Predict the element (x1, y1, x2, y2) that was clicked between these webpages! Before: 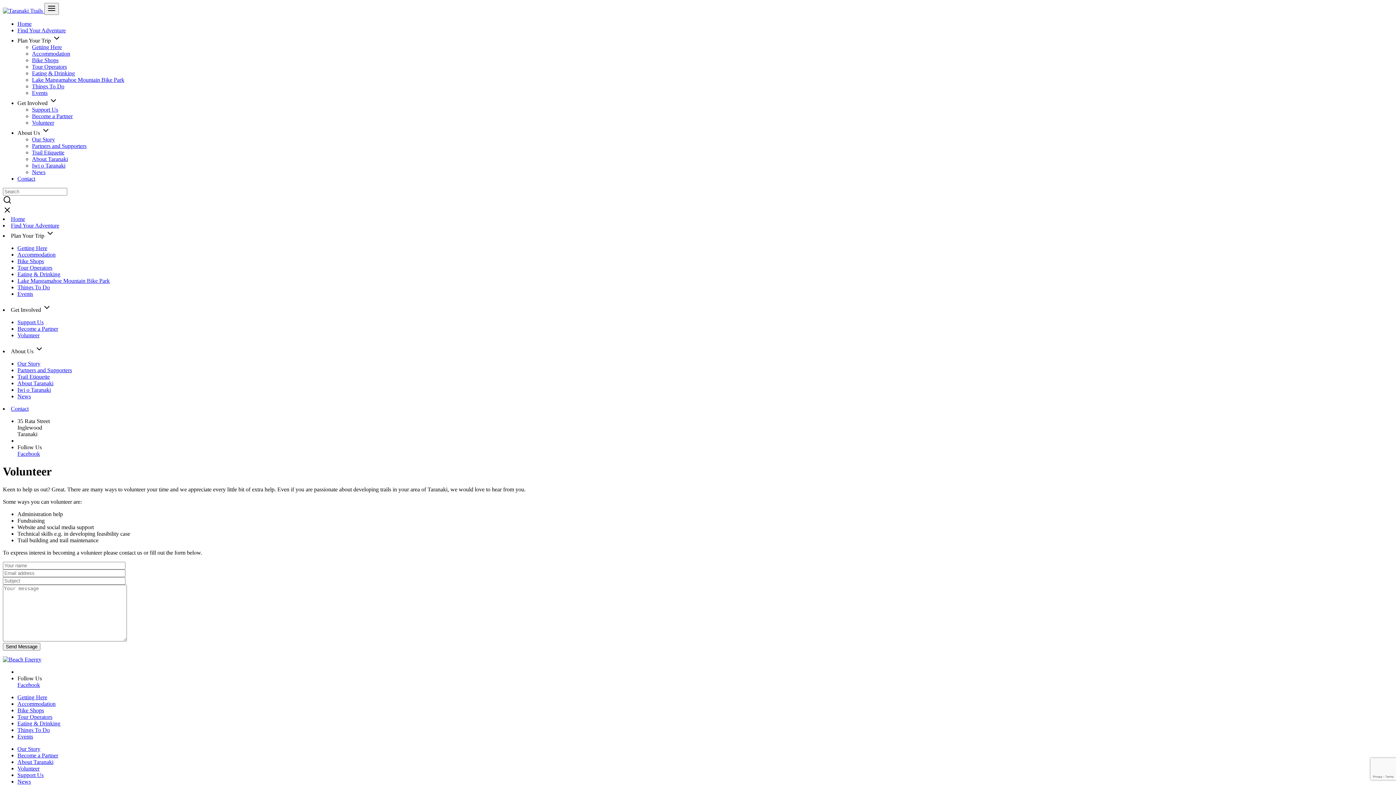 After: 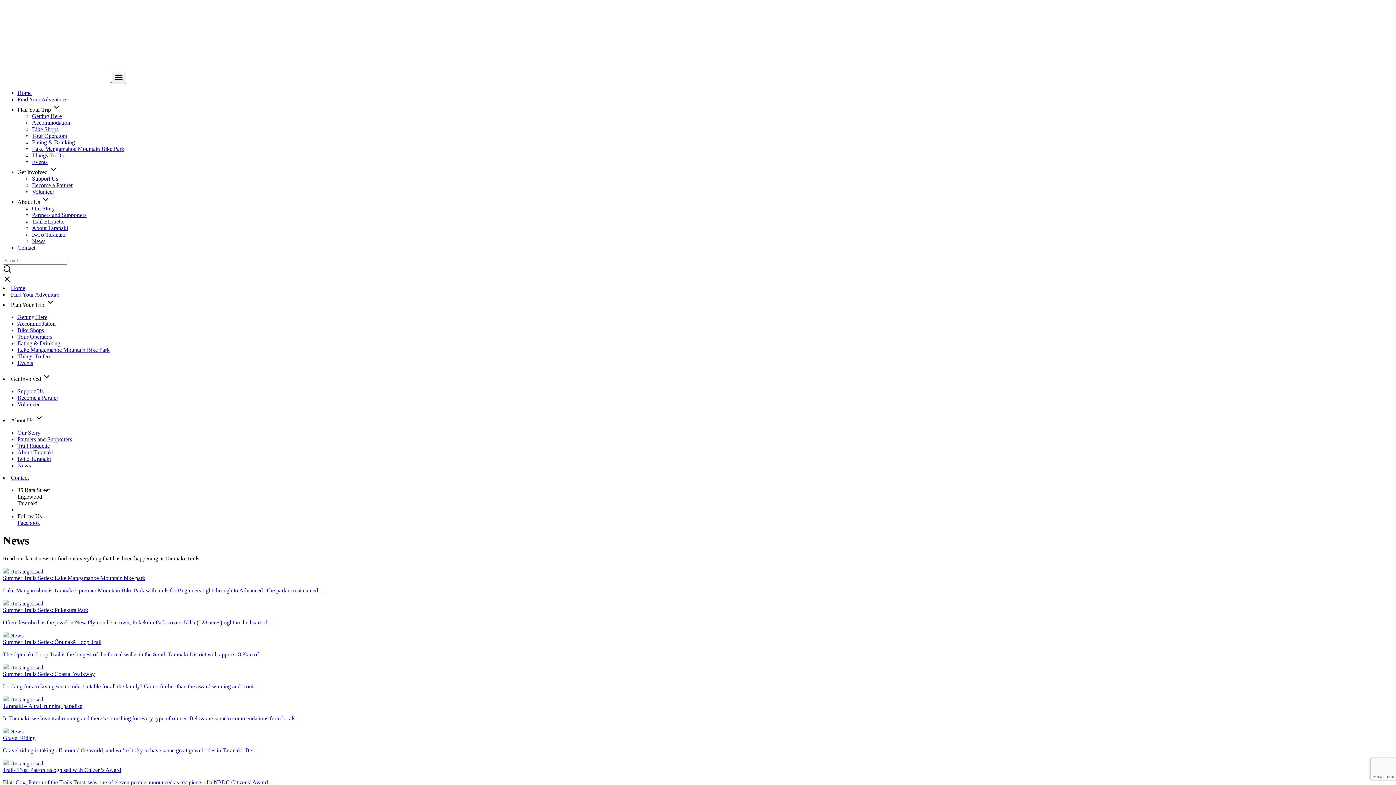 Action: label: News bbox: (17, 393, 30, 399)